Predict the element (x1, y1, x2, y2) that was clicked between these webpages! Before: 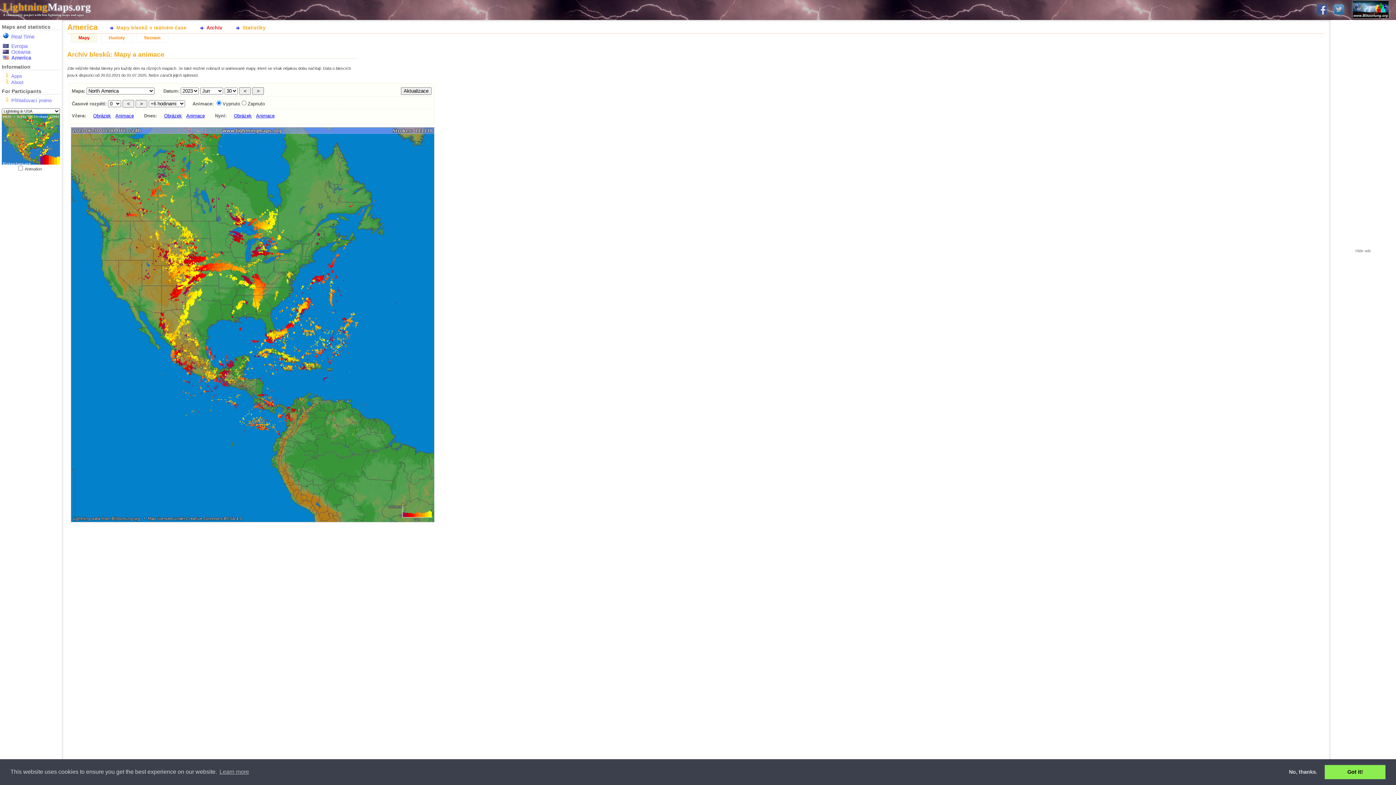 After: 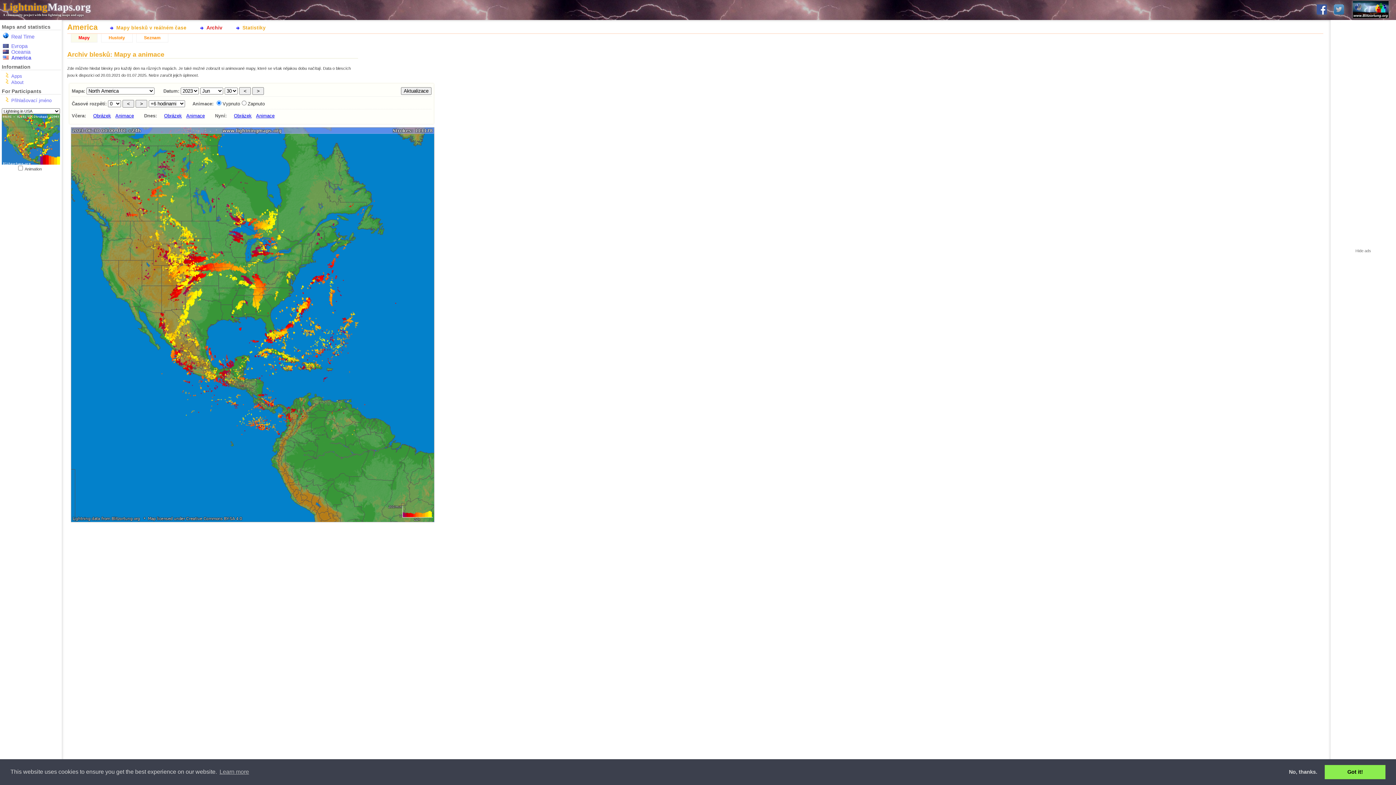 Action: bbox: (1314, 3, 1330, 16)